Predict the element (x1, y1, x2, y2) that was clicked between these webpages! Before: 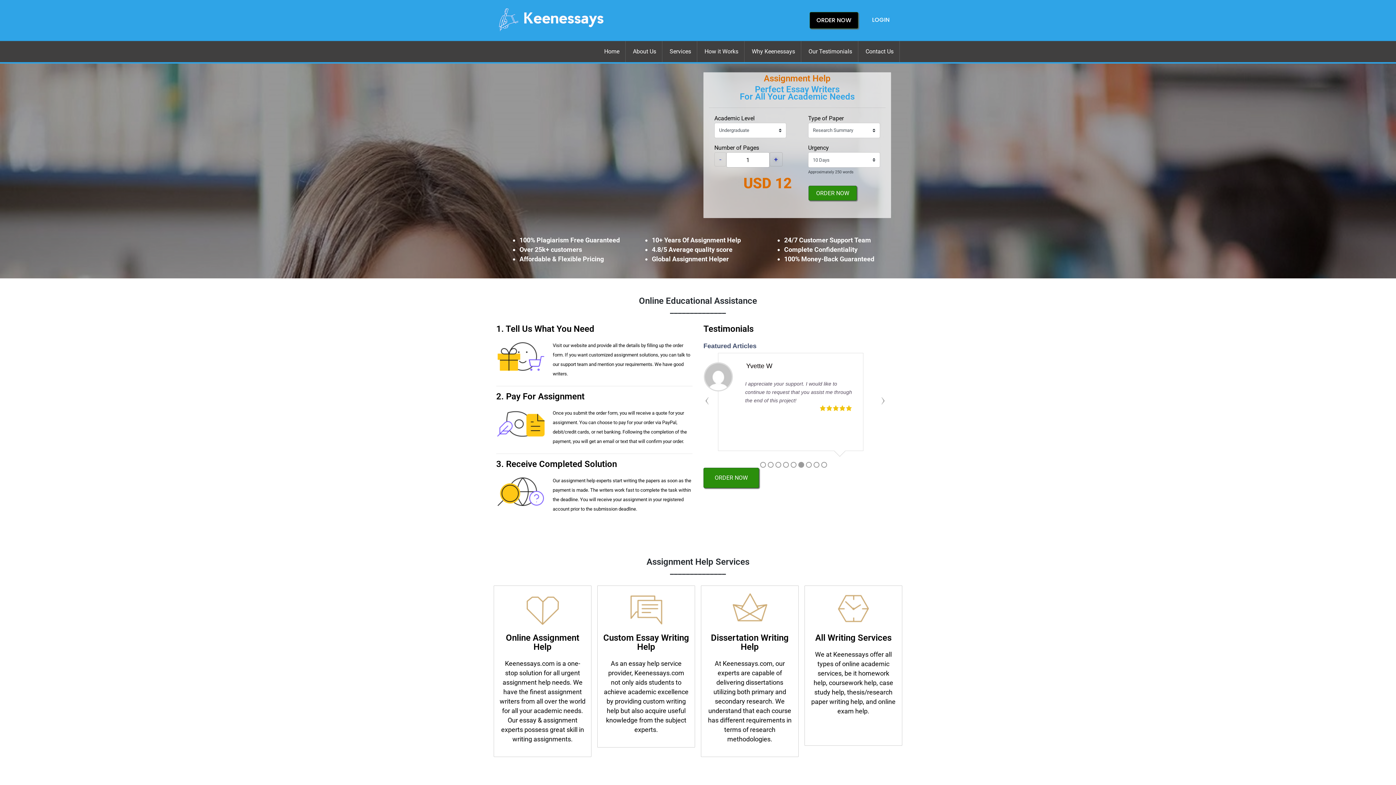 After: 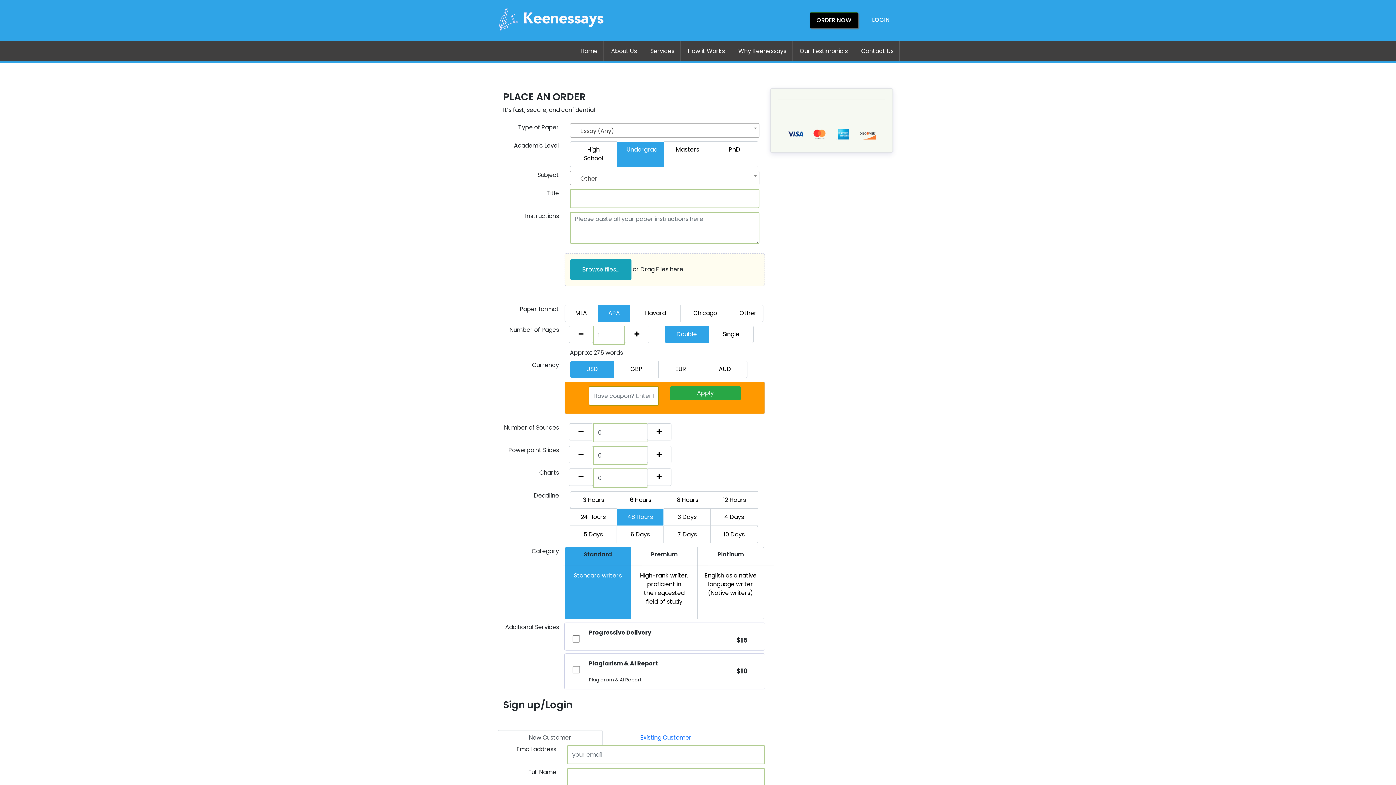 Action: label: ORDER NOW bbox: (808, 185, 857, 200)